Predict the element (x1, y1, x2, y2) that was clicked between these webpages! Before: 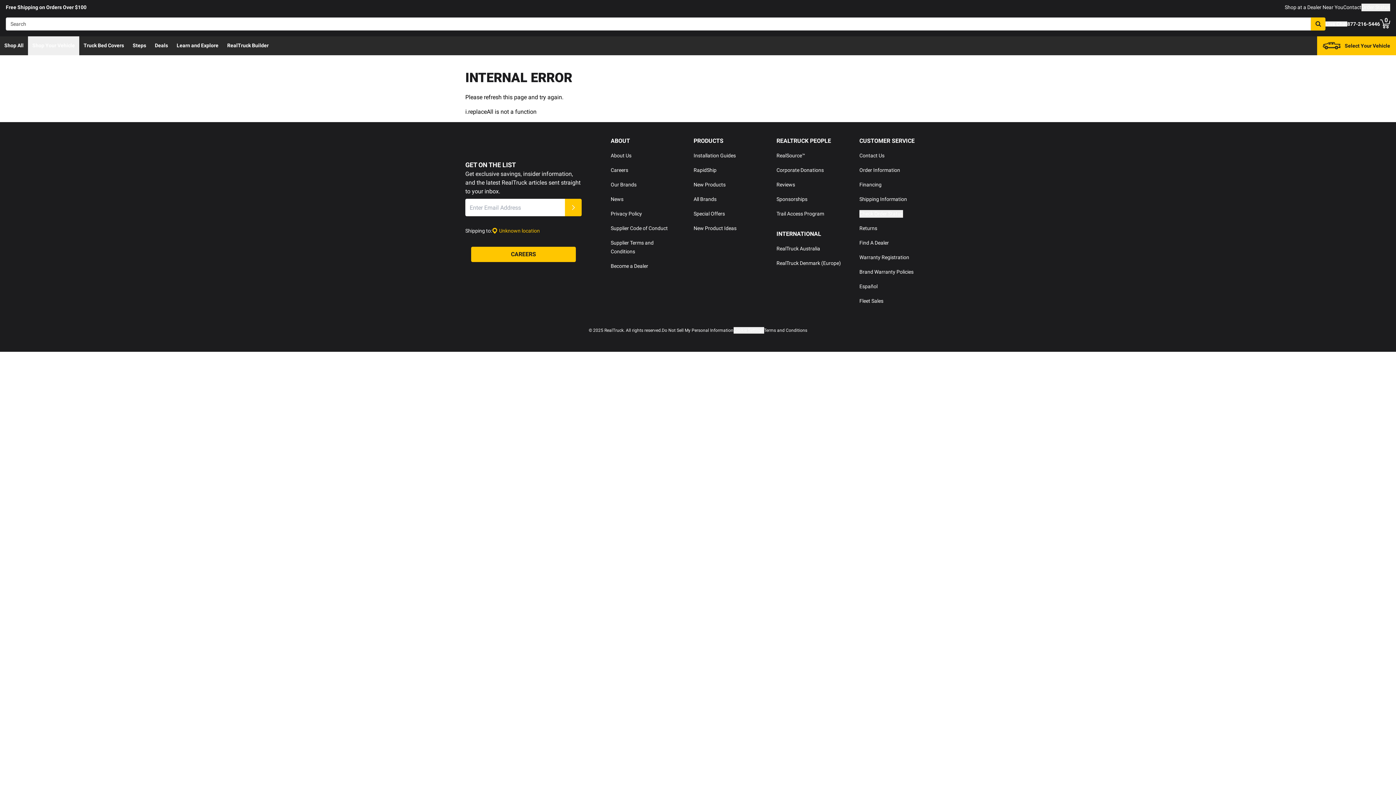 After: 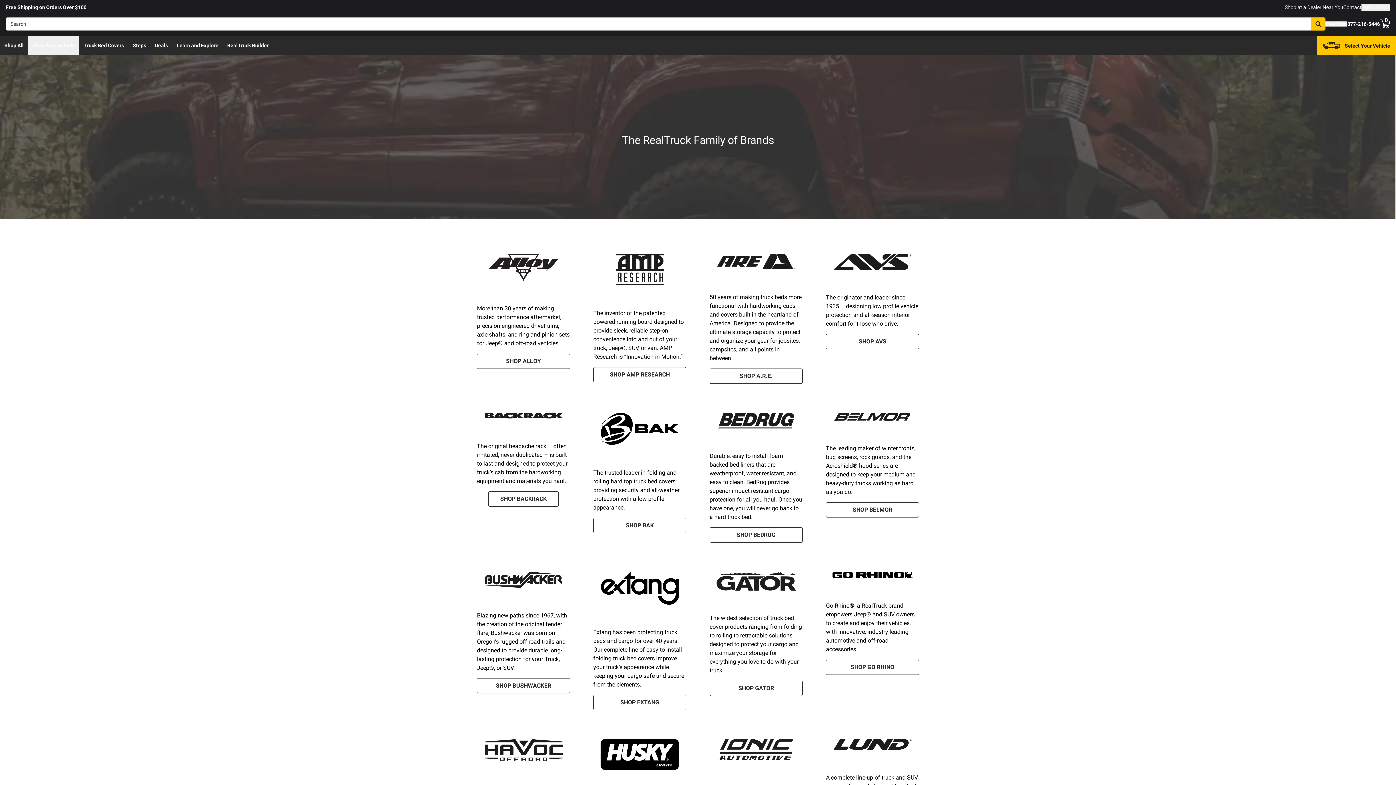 Action: bbox: (610, 181, 636, 187) label: Our Brands